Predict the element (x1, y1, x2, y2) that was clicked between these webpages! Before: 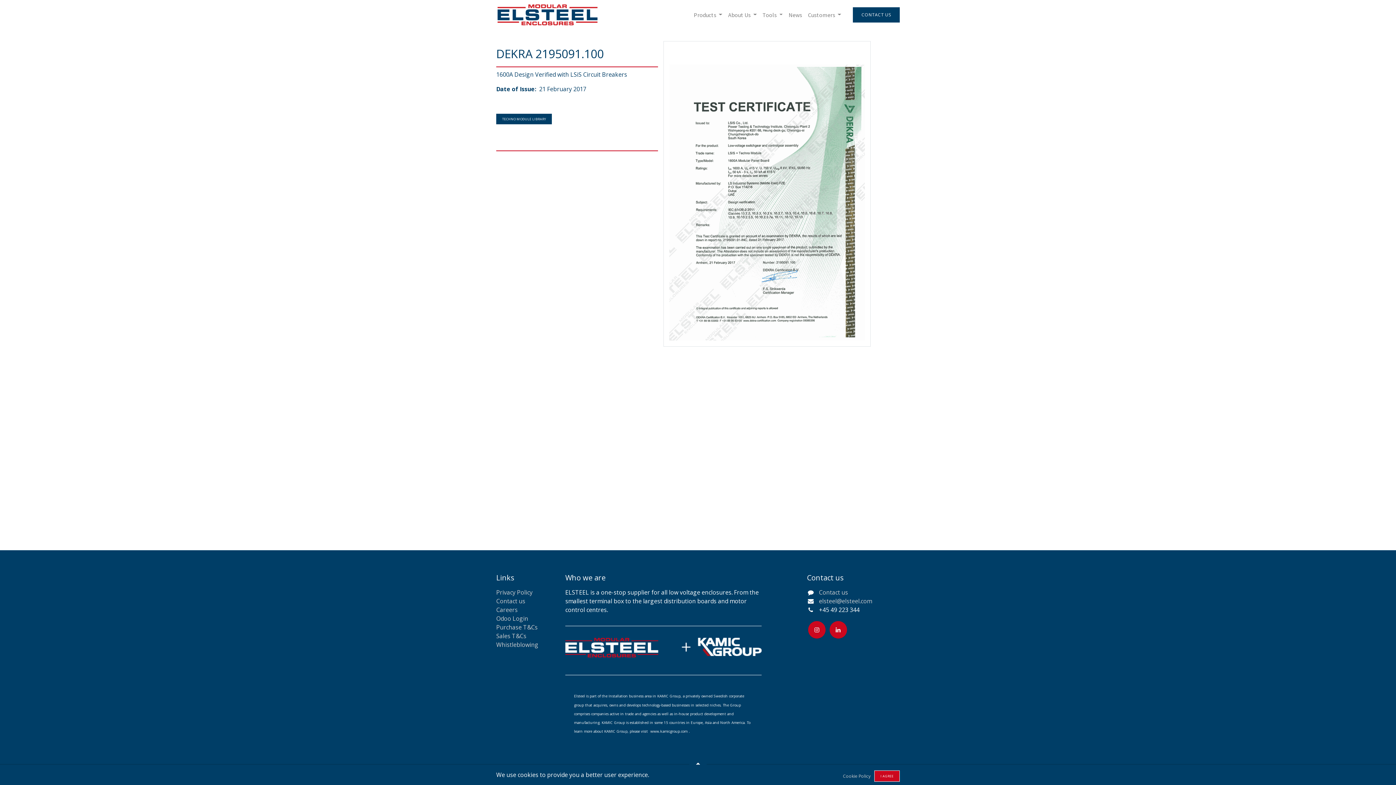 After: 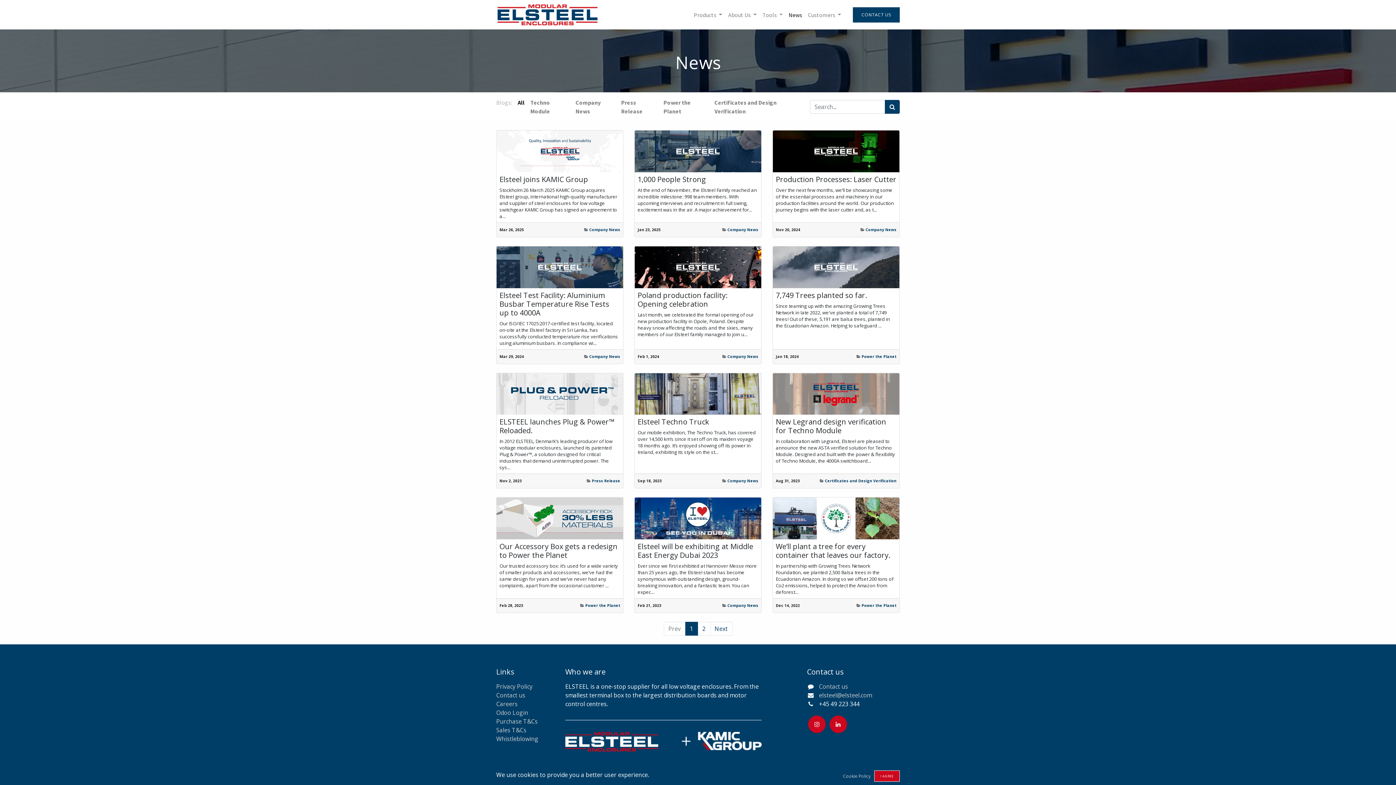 Action: label: News bbox: (785, 7, 805, 22)